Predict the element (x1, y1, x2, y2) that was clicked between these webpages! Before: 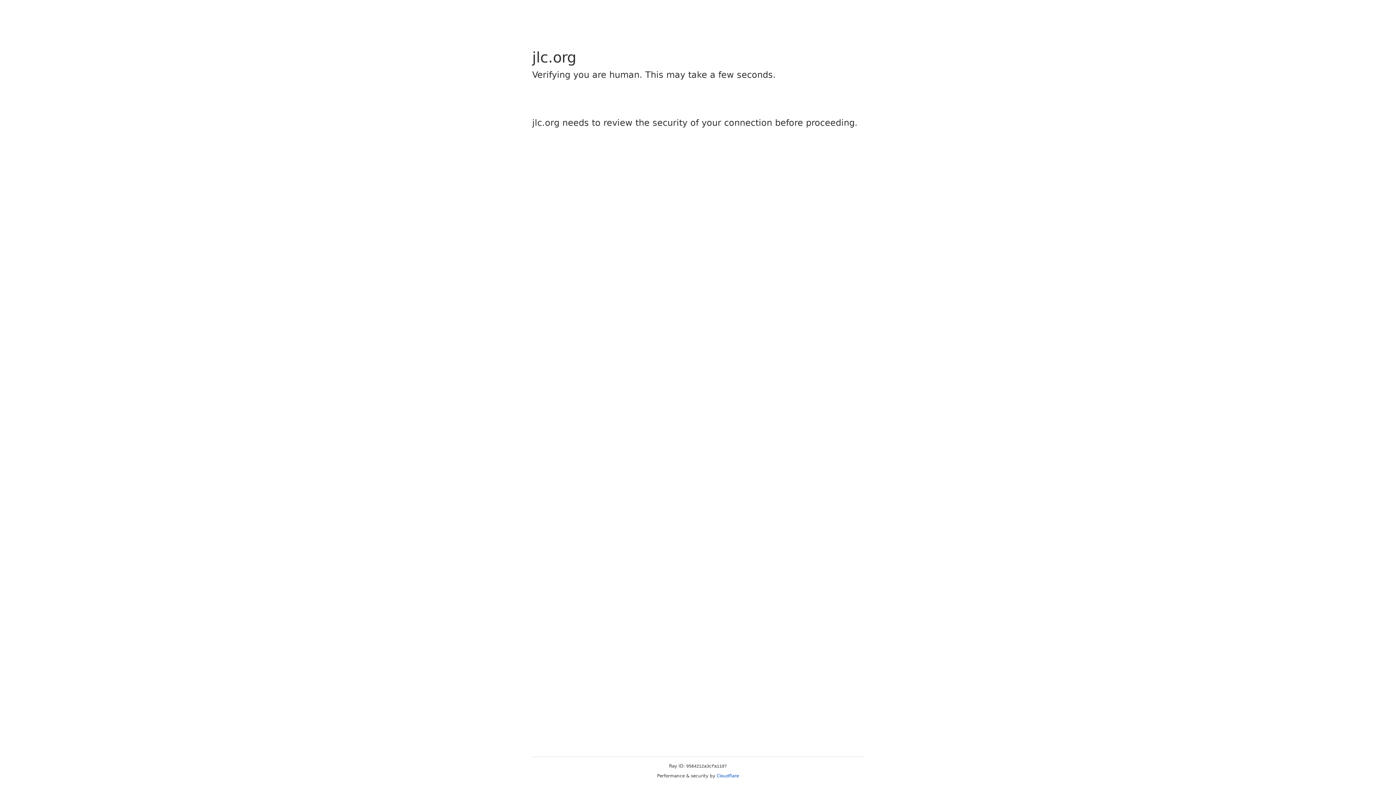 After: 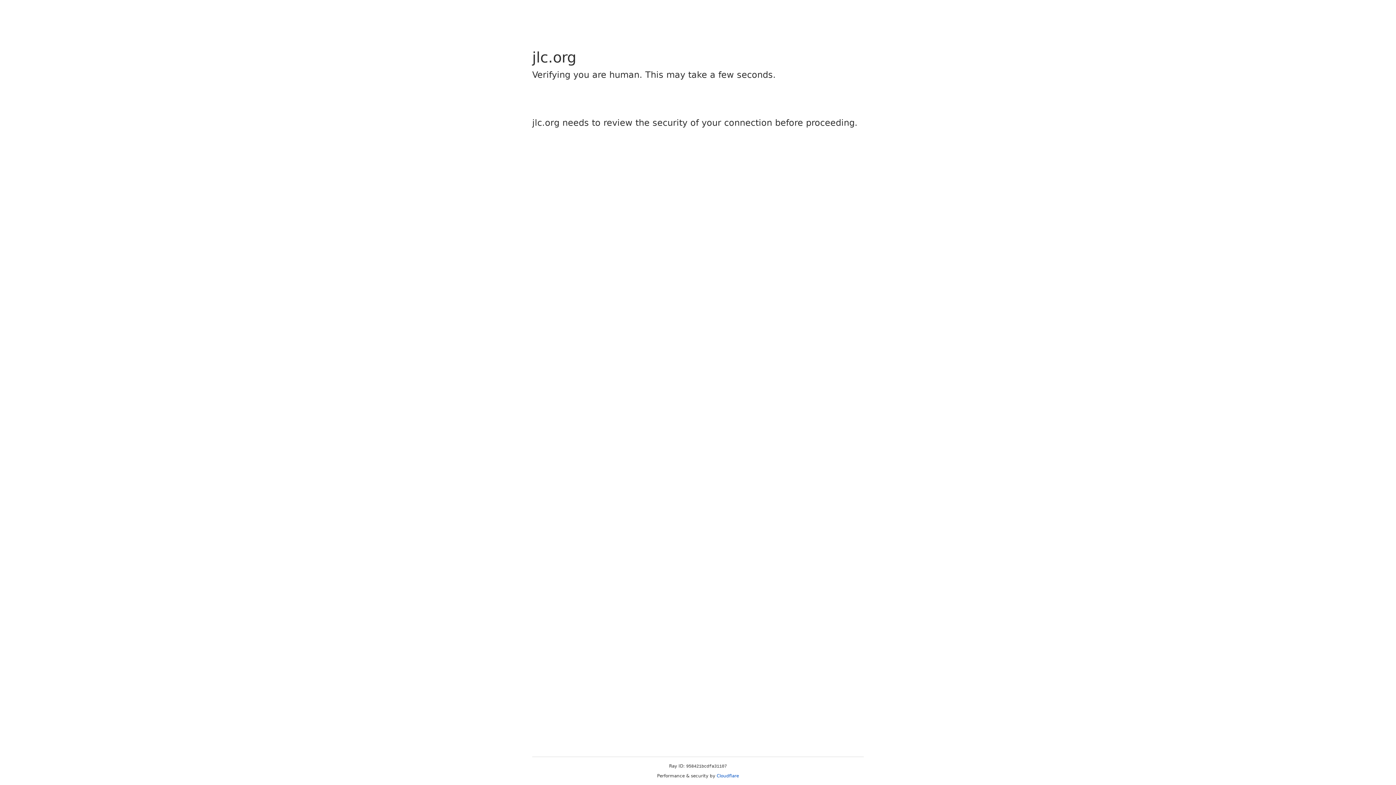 Action: label: Cloudflare bbox: (716, 773, 739, 778)